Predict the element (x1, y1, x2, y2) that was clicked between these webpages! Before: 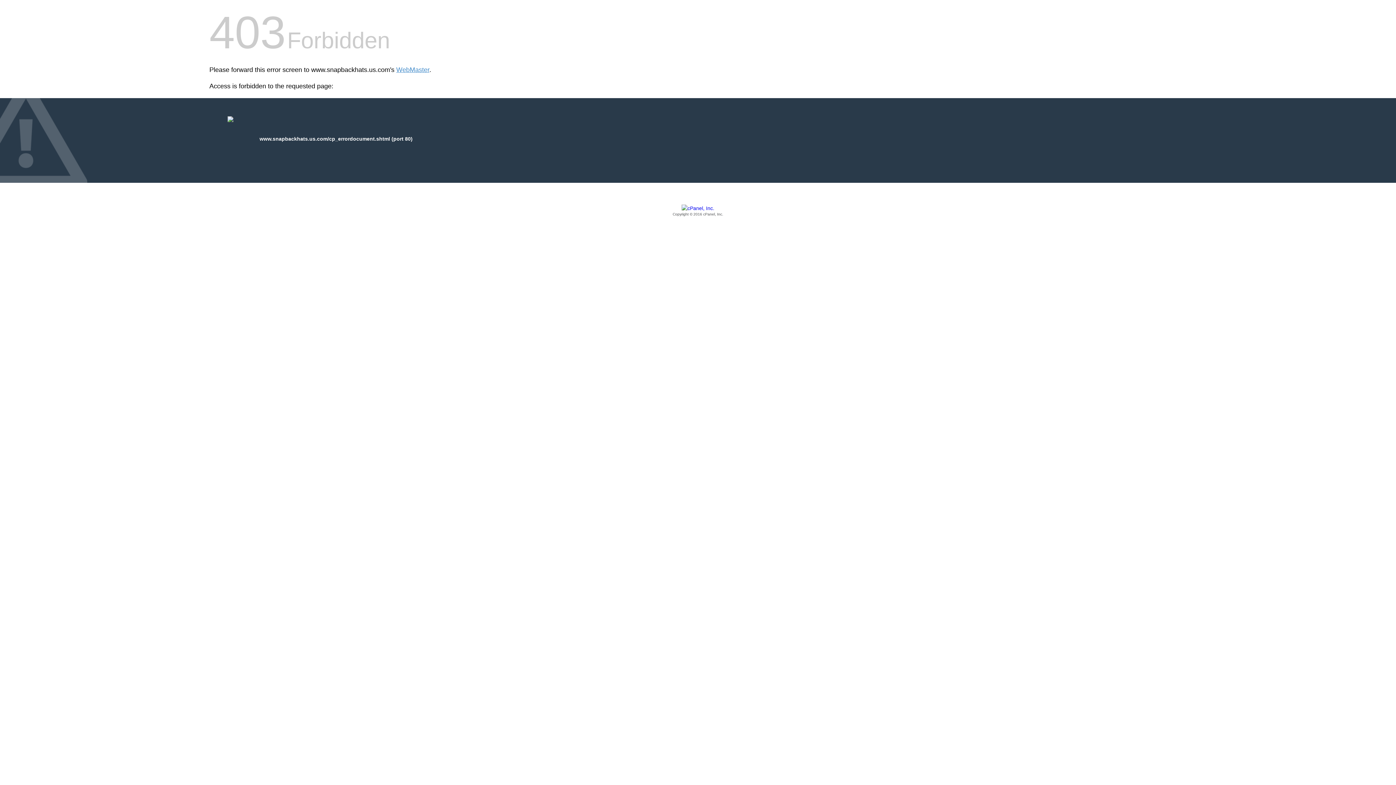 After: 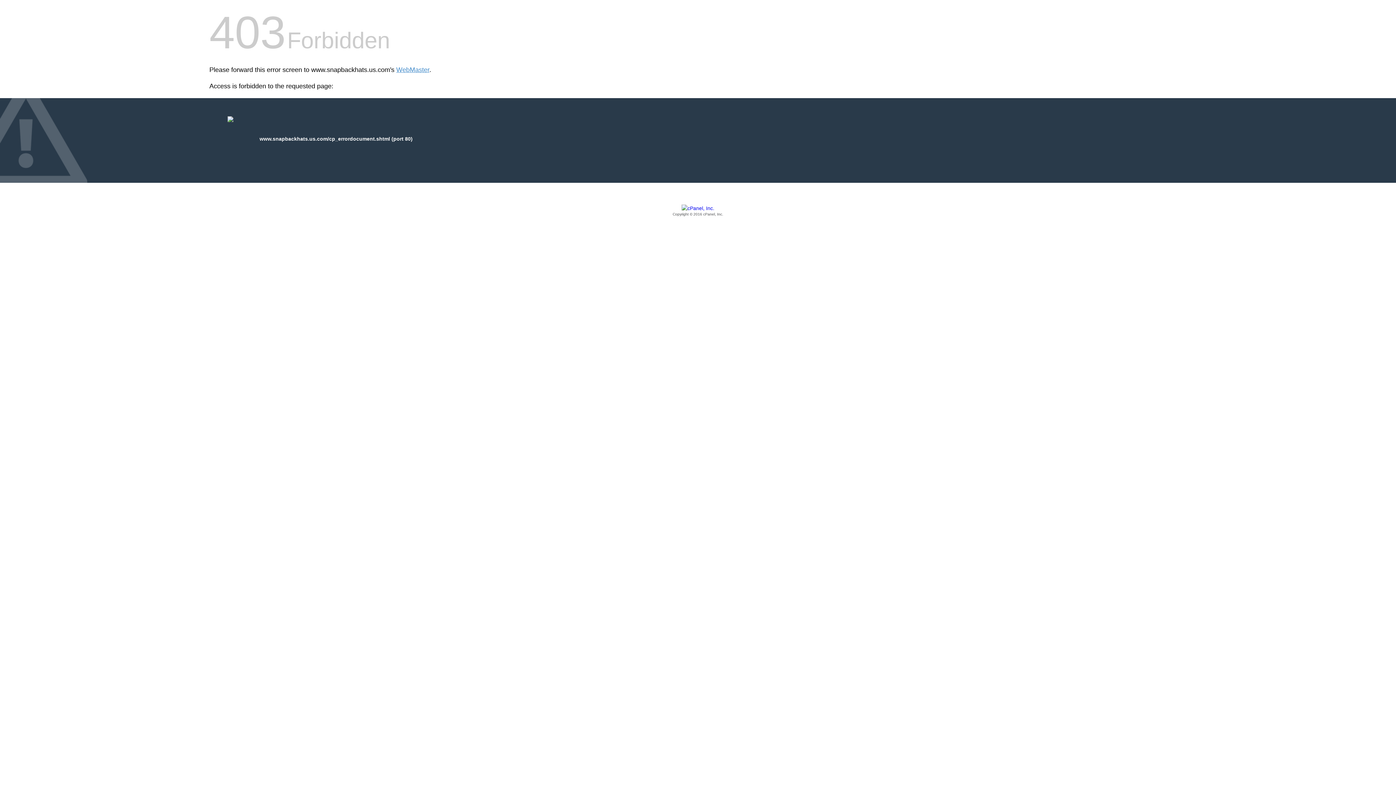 Action: label: Copyright © 2016 cPanel, Inc. bbox: (209, 205, 1186, 217)